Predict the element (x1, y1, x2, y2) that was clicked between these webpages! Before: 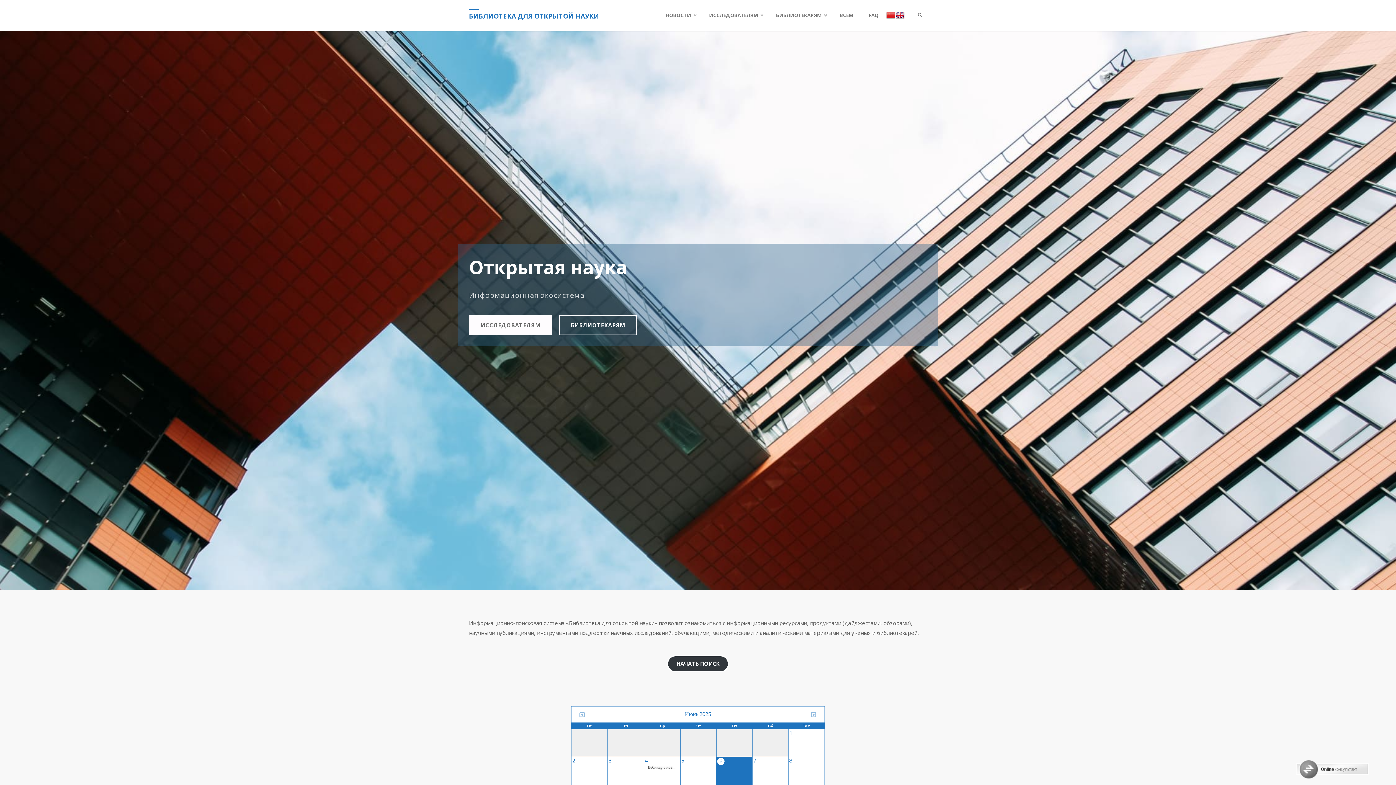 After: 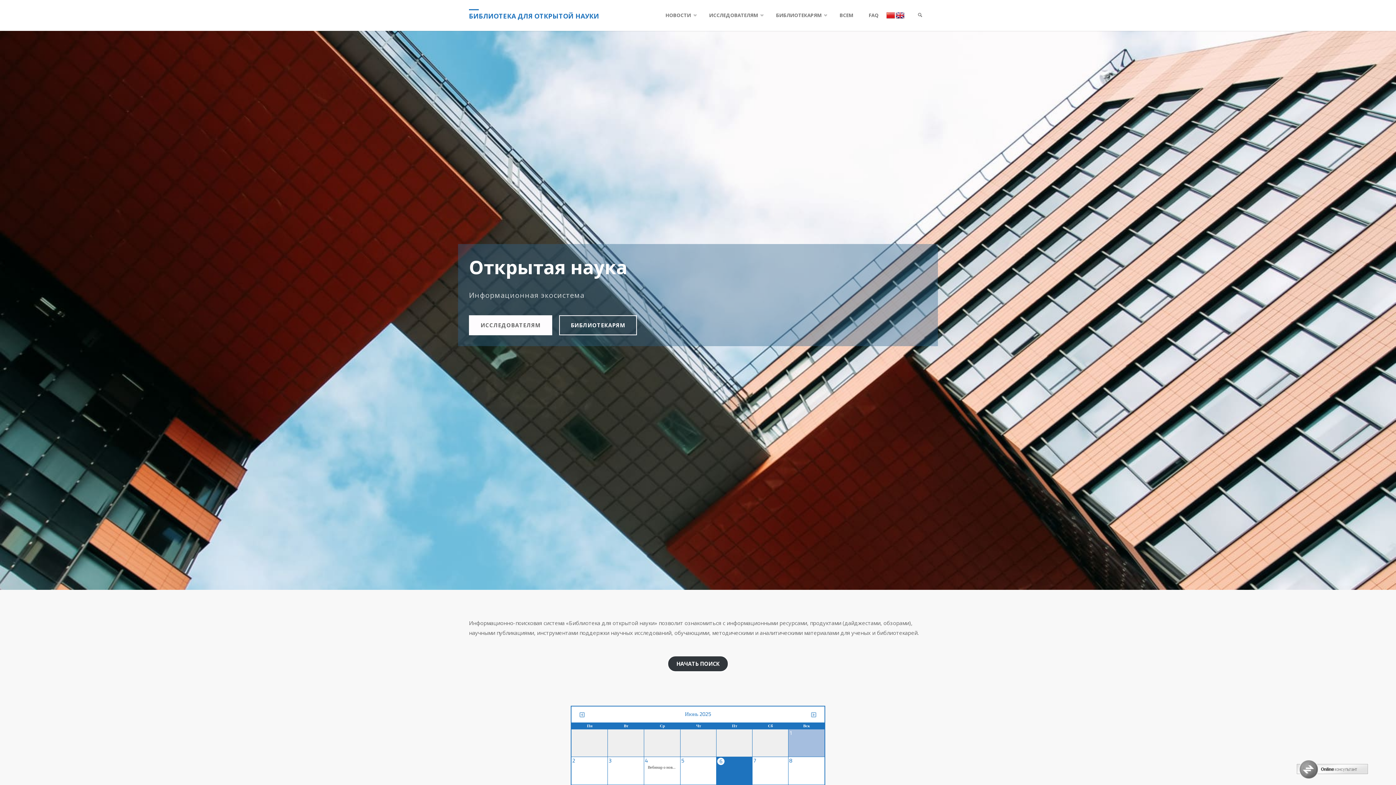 Action: bbox: (788, 729, 824, 757) label: 1